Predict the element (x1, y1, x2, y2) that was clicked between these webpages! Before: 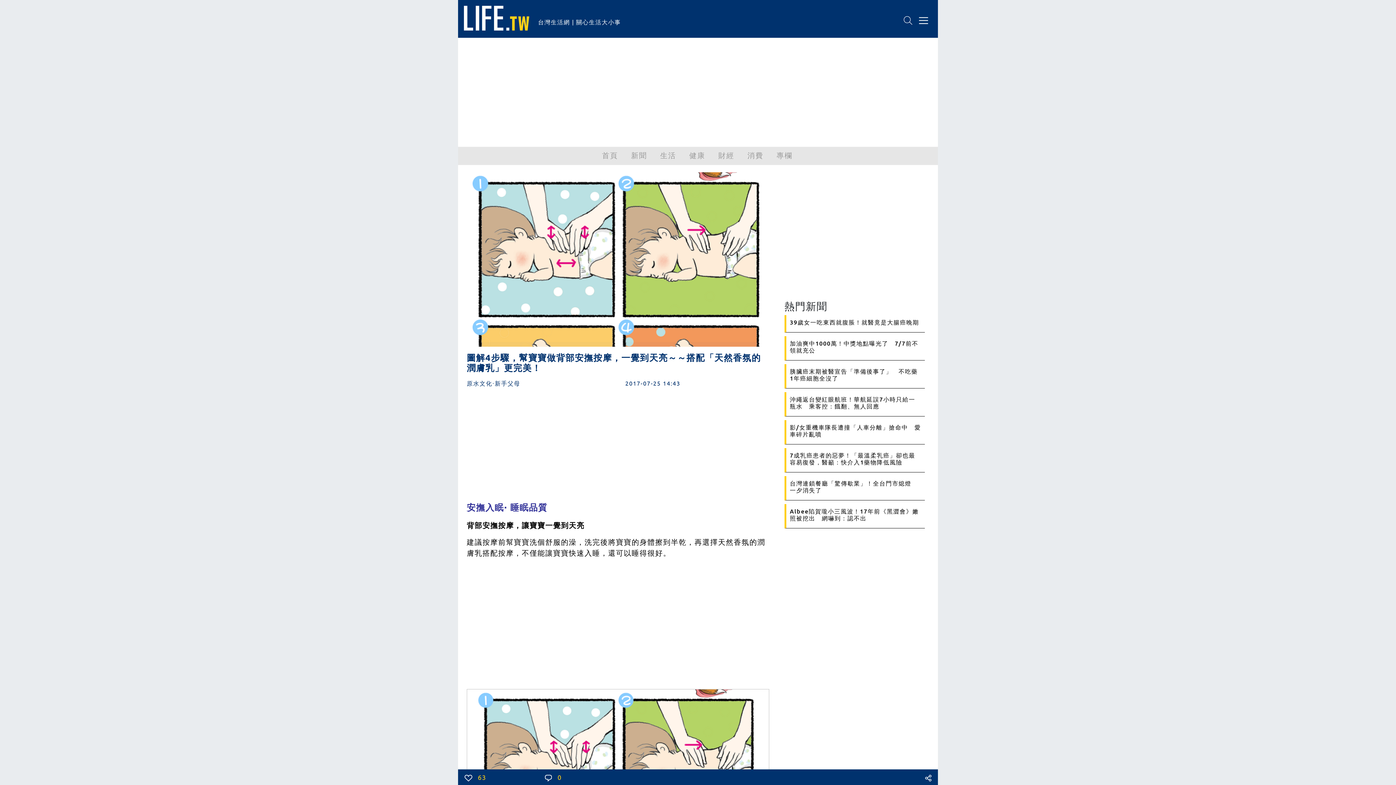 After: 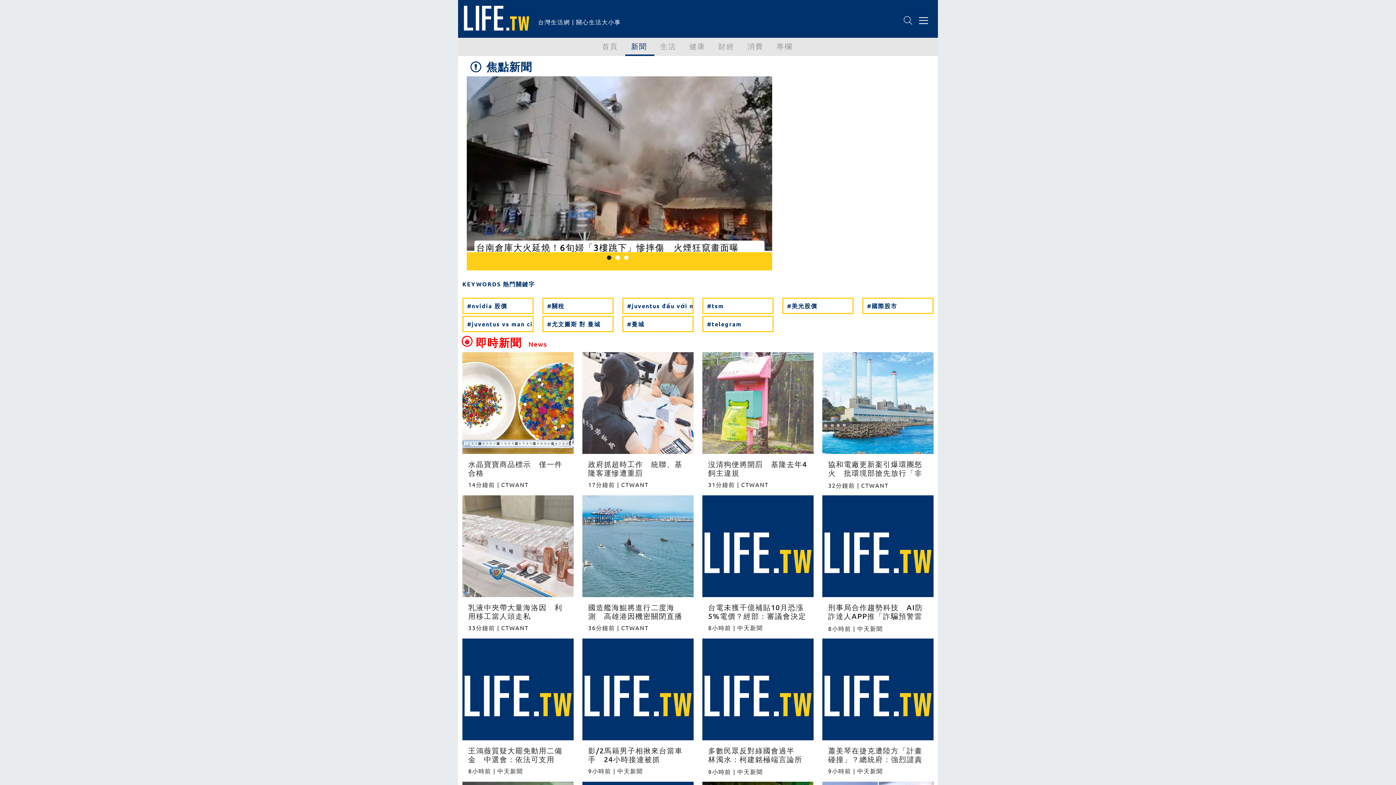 Action: label: 新聞 bbox: (625, 146, 654, 163)